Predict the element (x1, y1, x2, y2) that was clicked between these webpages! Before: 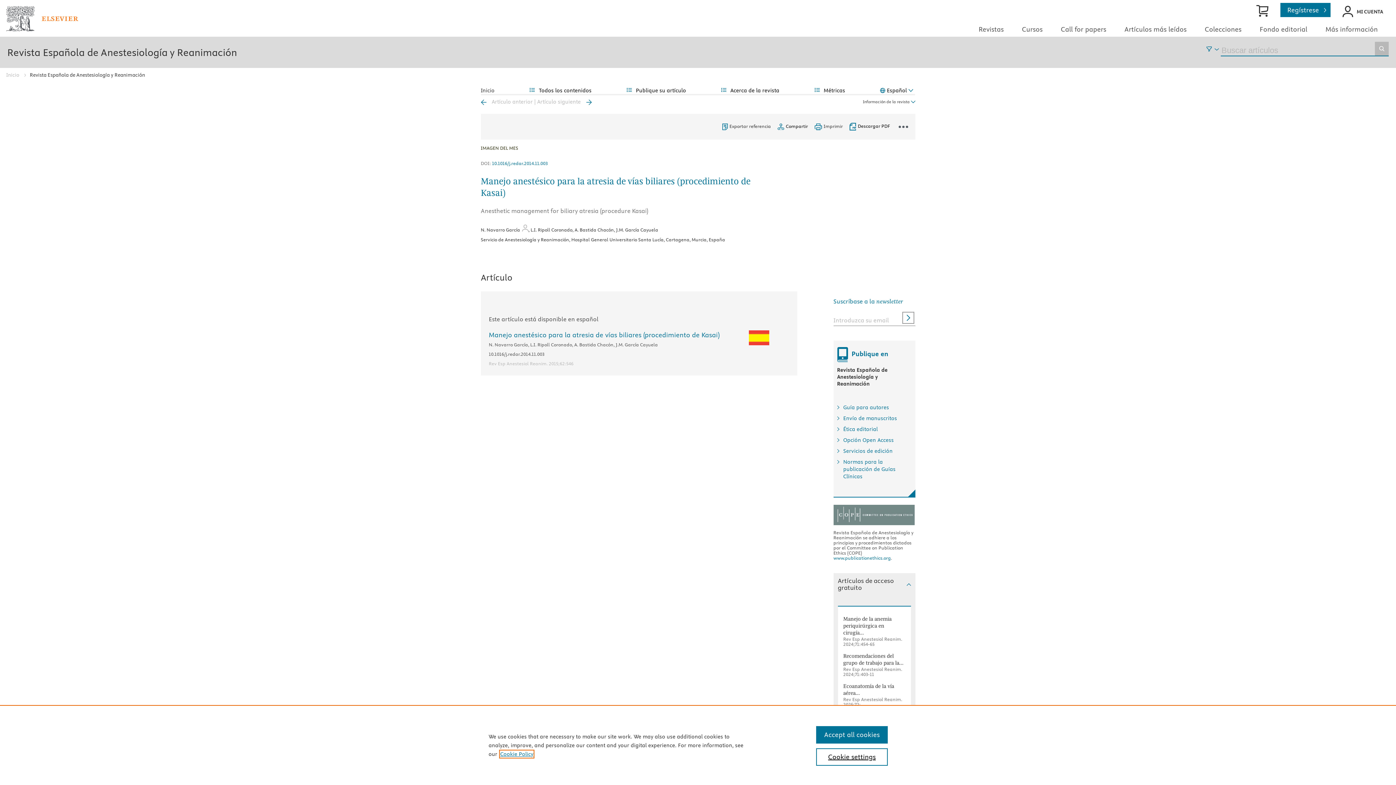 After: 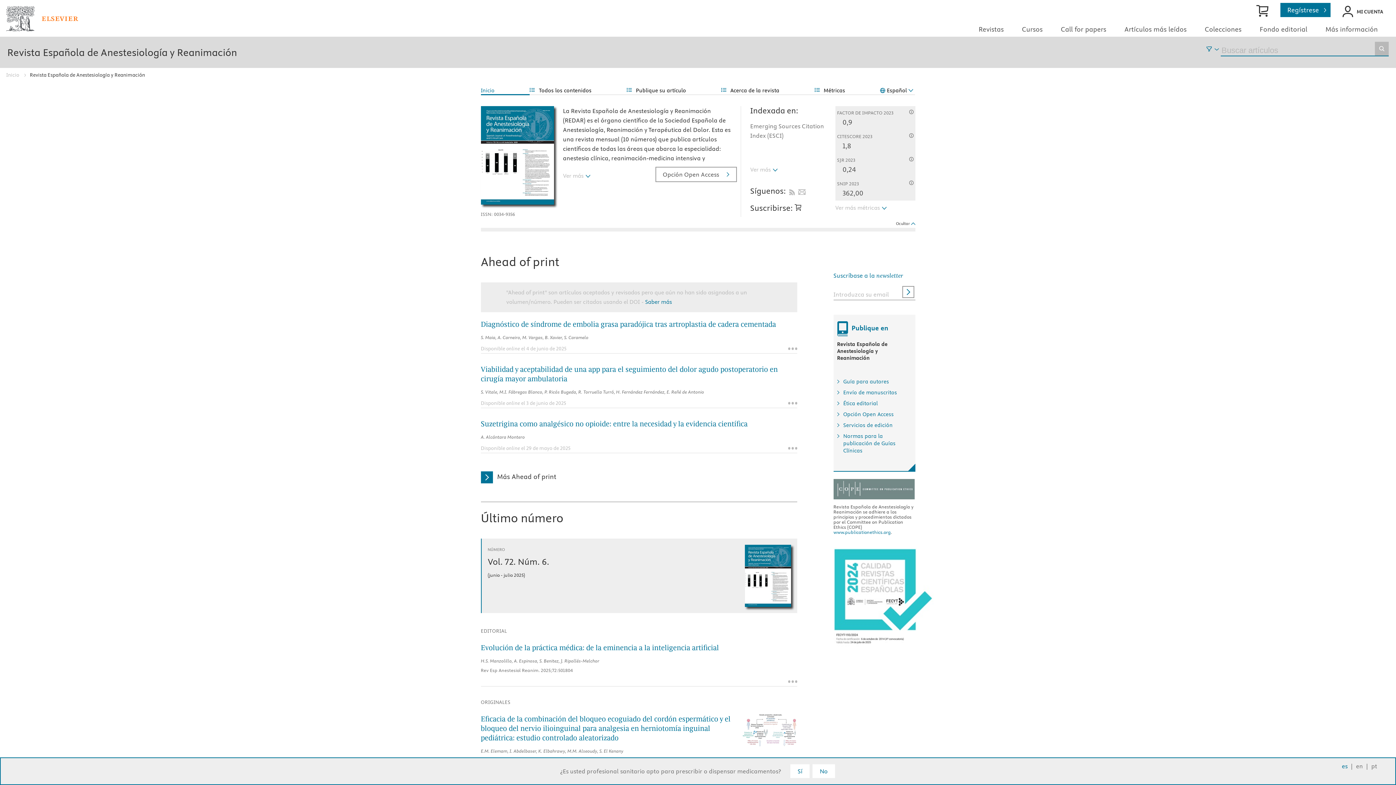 Action: label: Revista Española de Anestesiología y Reanimación bbox: (20, 71, 145, 78)